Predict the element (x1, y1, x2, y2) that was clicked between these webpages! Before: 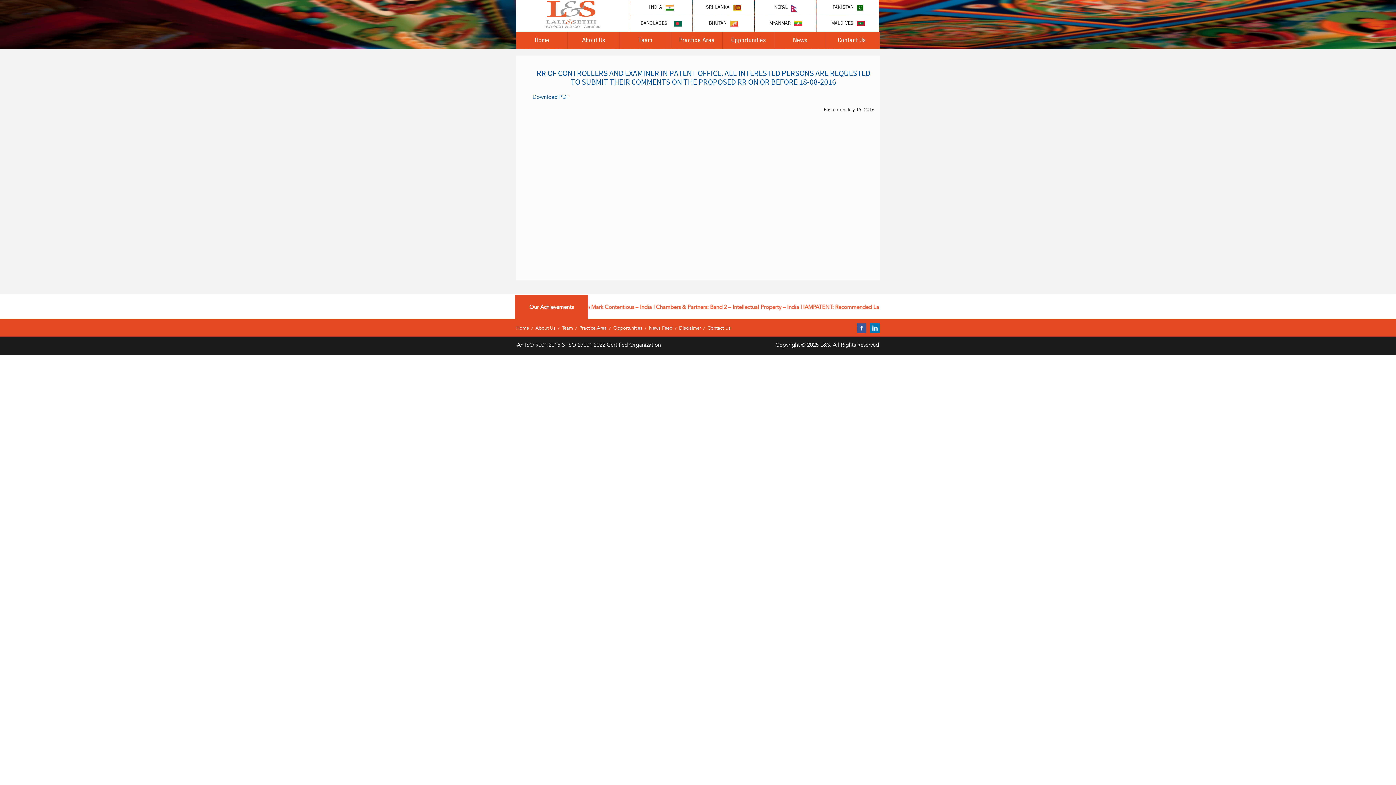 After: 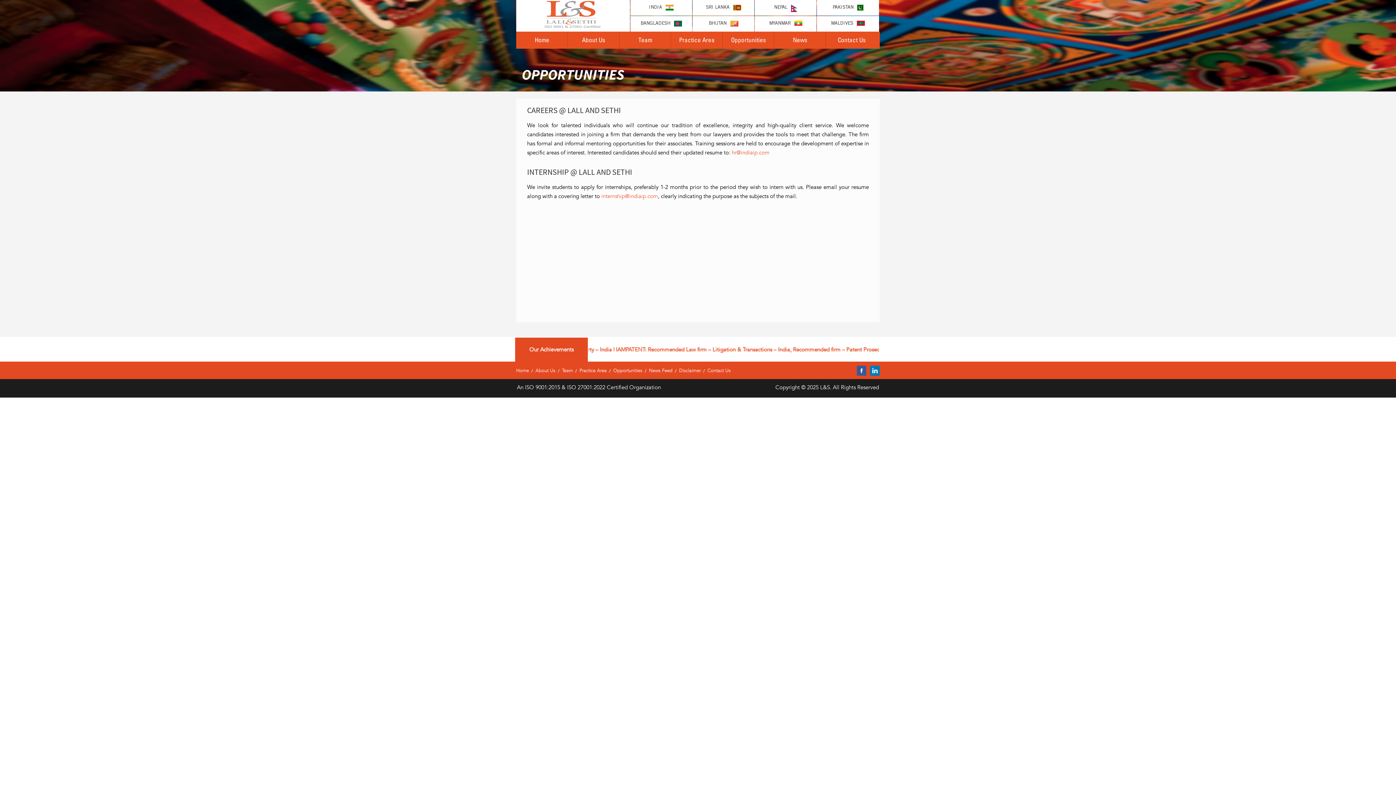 Action: bbox: (722, 31, 774, 48) label: Opportunities